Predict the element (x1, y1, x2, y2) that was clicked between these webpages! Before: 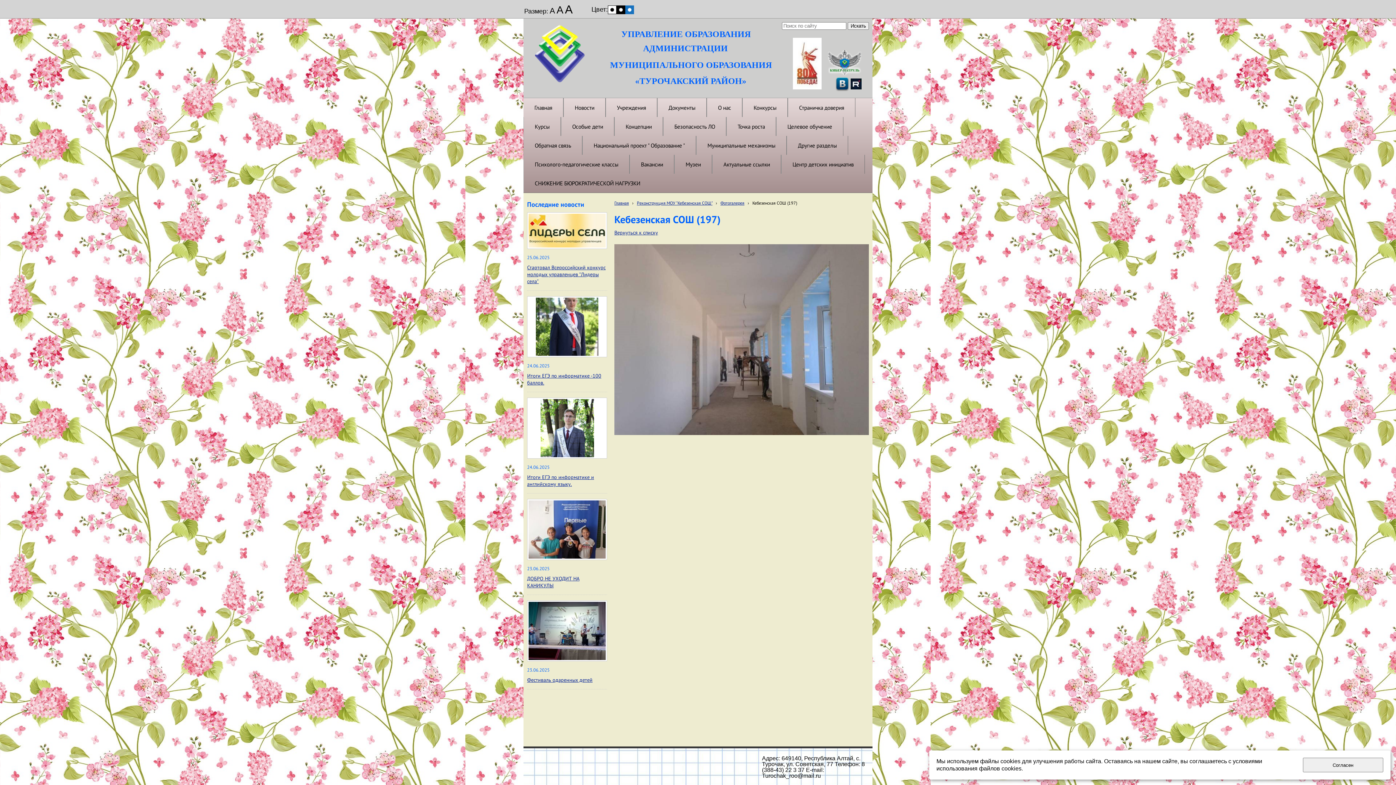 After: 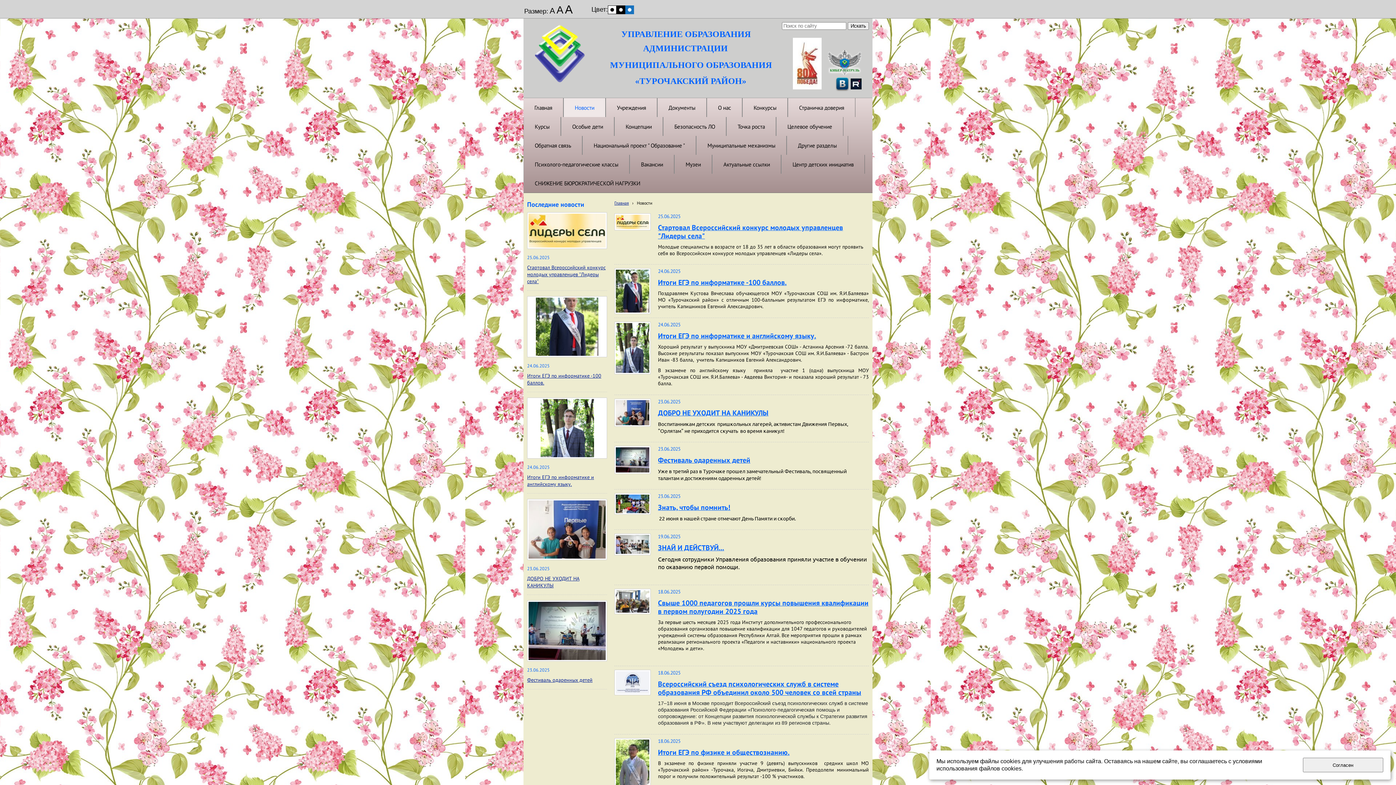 Action: label: Новости bbox: (564, 98, 605, 117)